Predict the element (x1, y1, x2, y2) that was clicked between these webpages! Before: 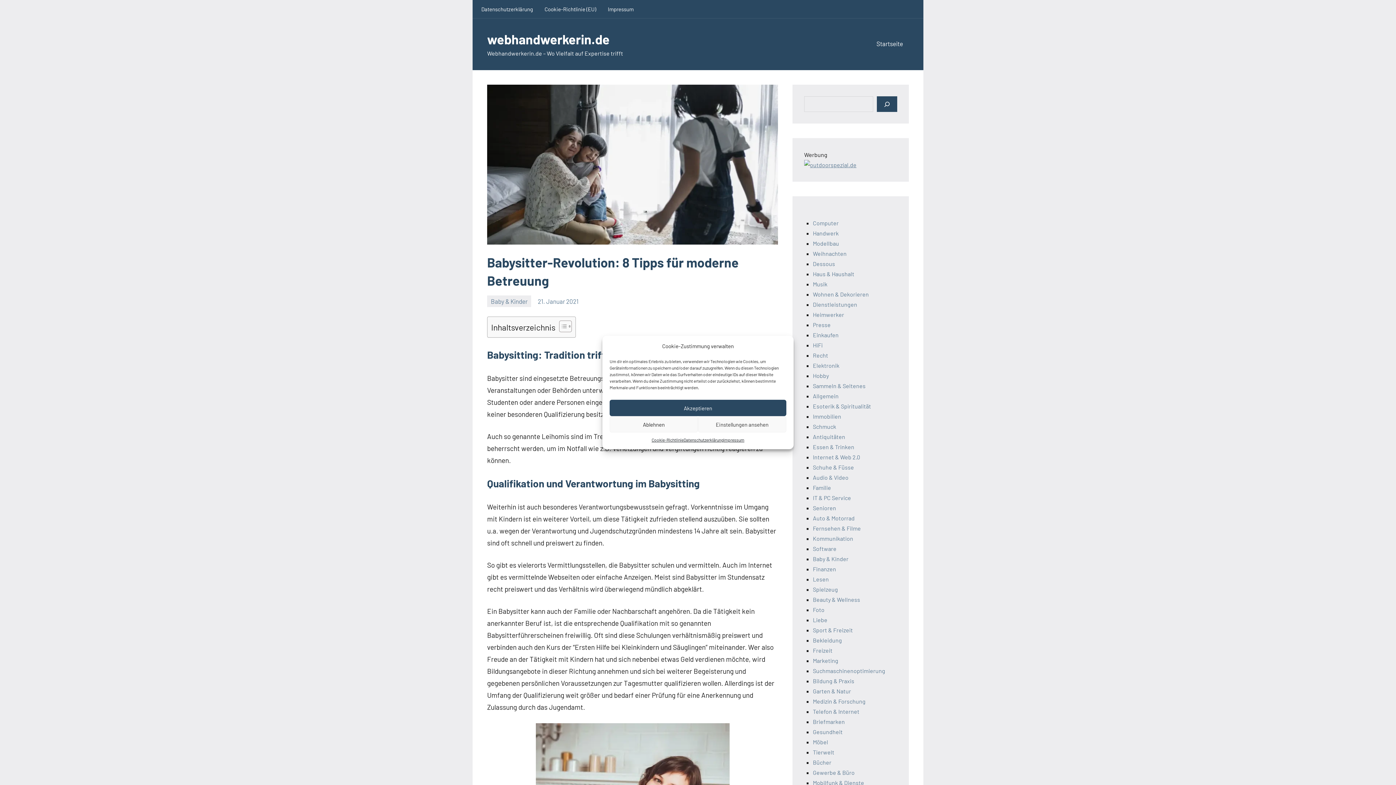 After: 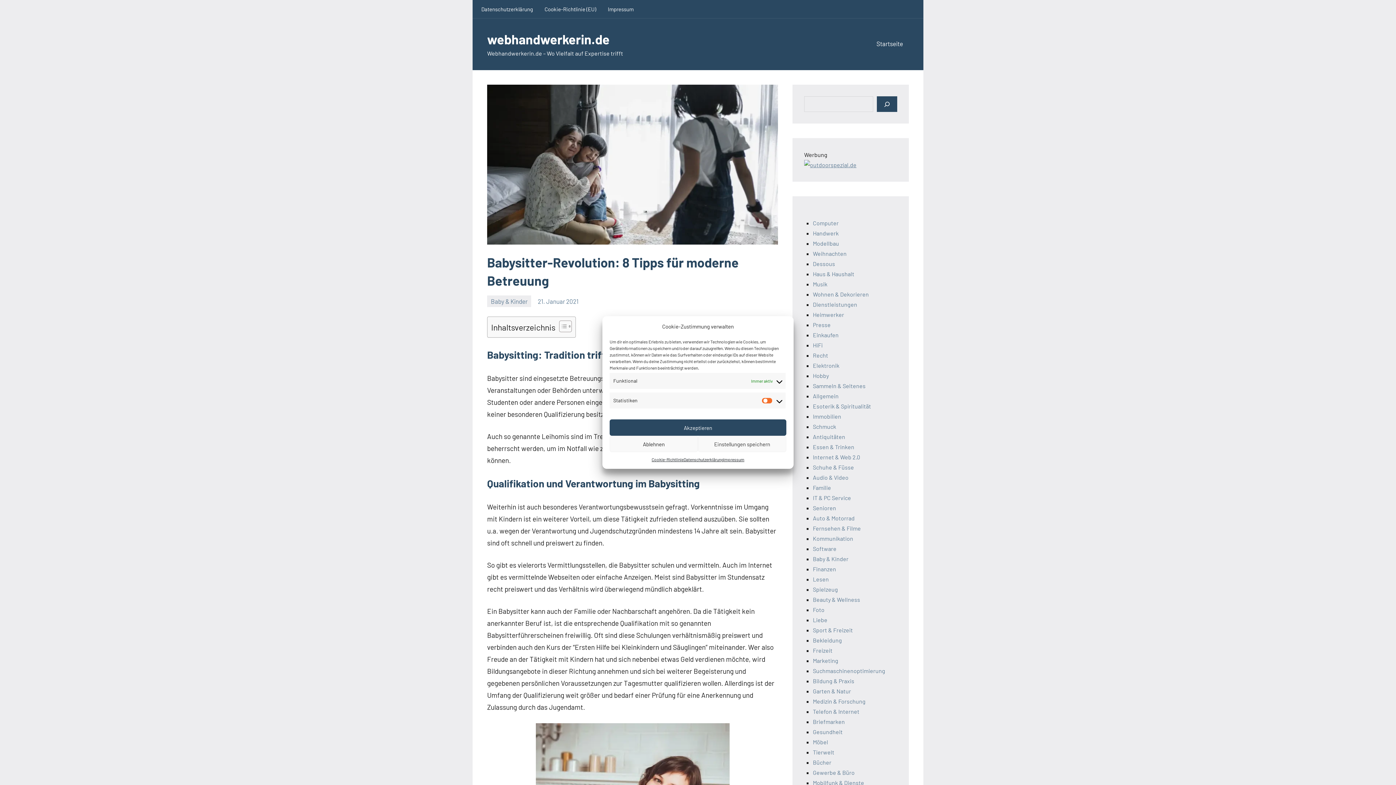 Action: bbox: (698, 416, 786, 432) label: Einstellungen ansehen